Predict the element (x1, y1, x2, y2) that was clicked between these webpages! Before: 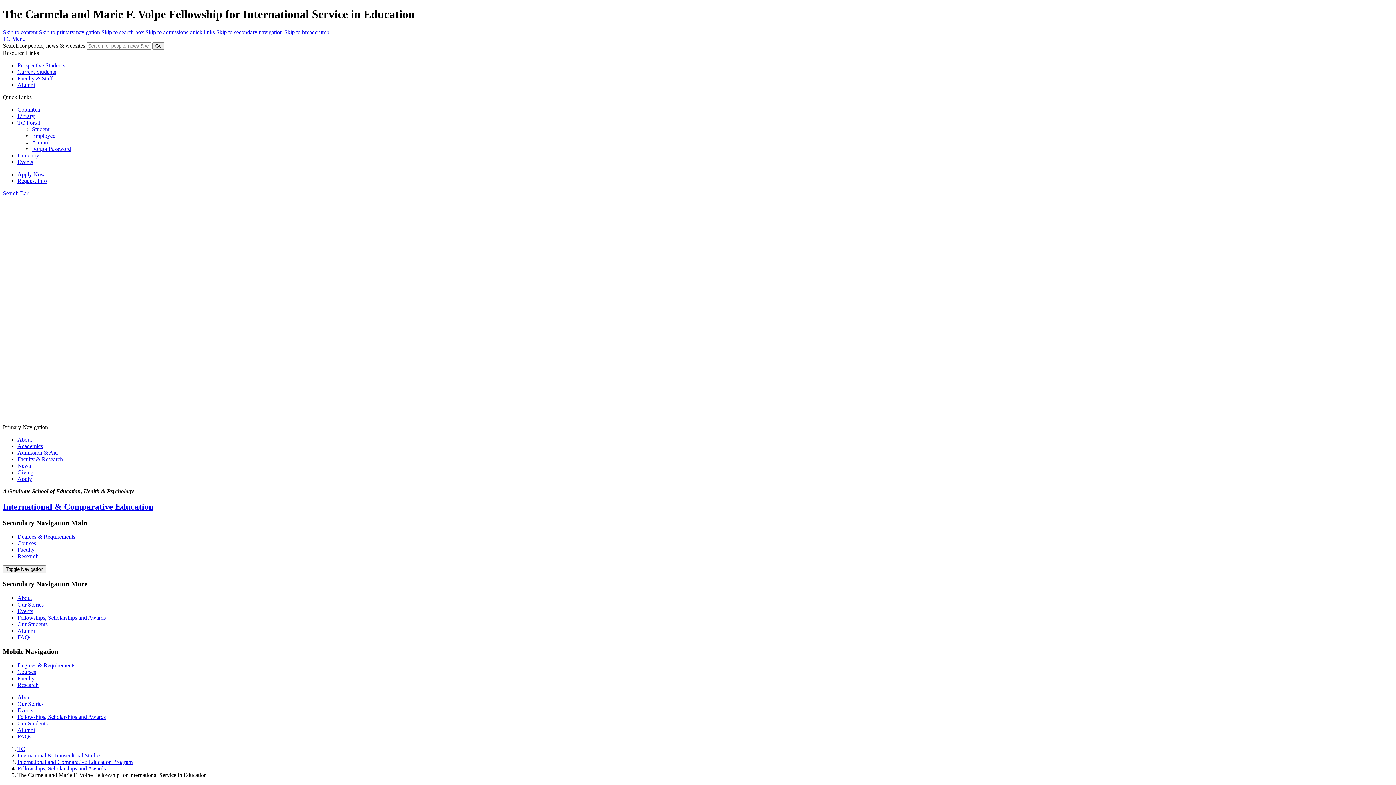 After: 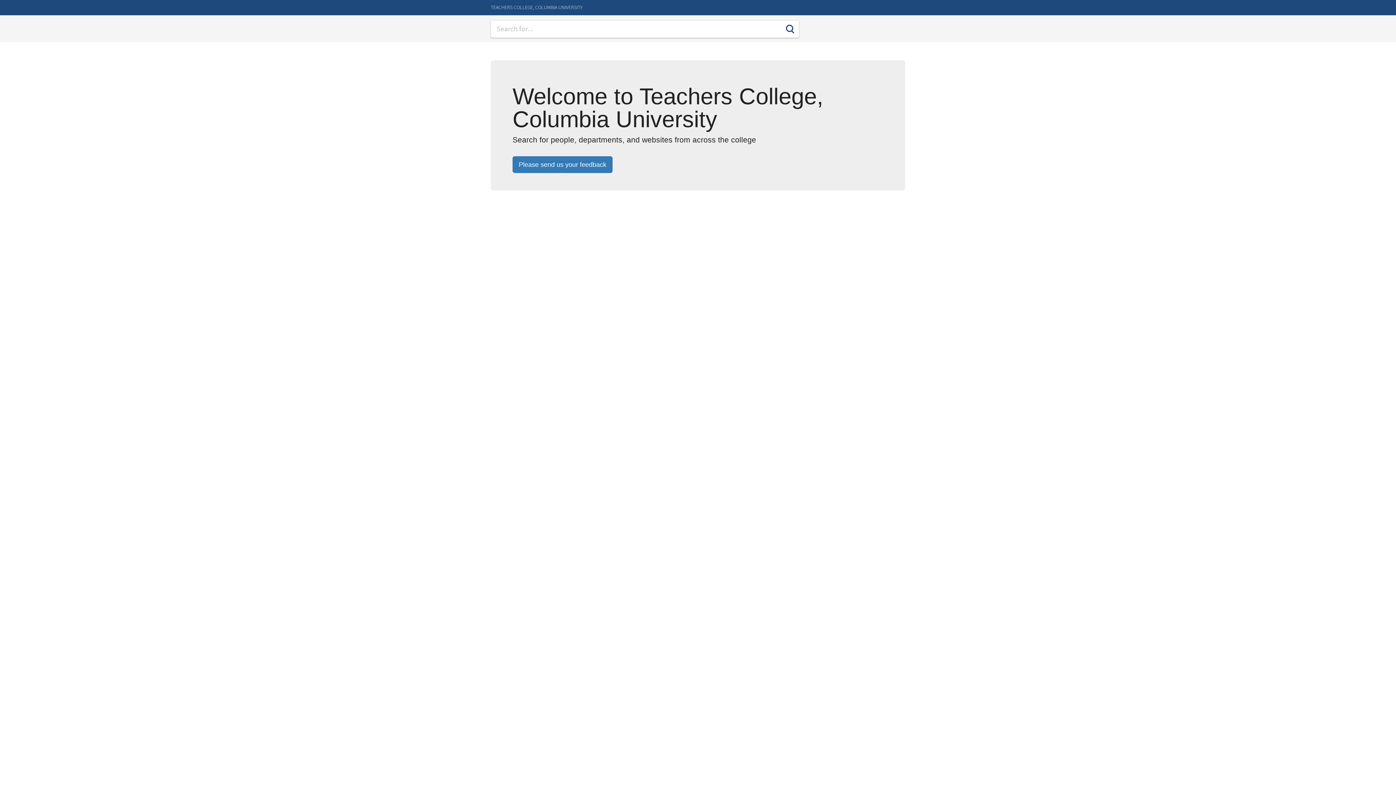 Action: label: Go bbox: (152, 42, 164, 49)